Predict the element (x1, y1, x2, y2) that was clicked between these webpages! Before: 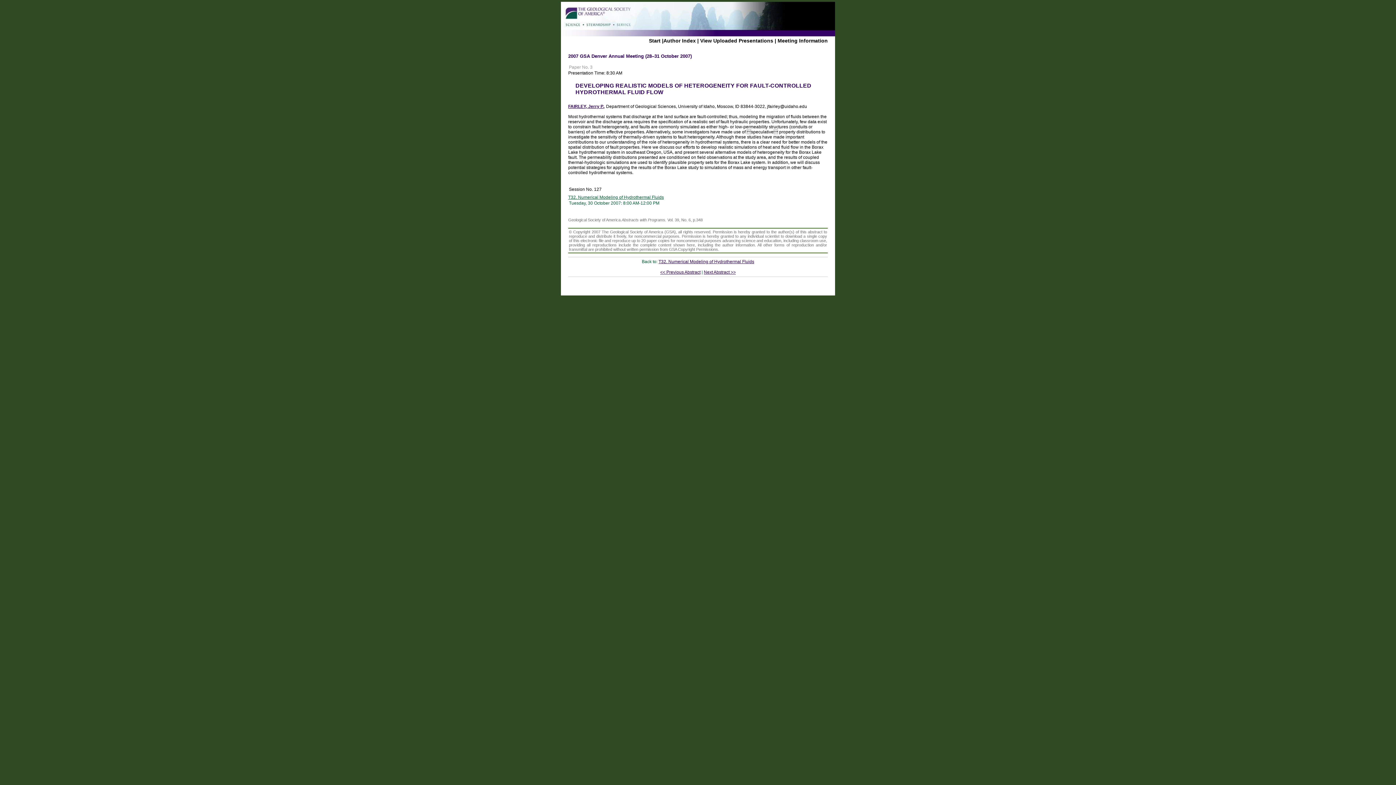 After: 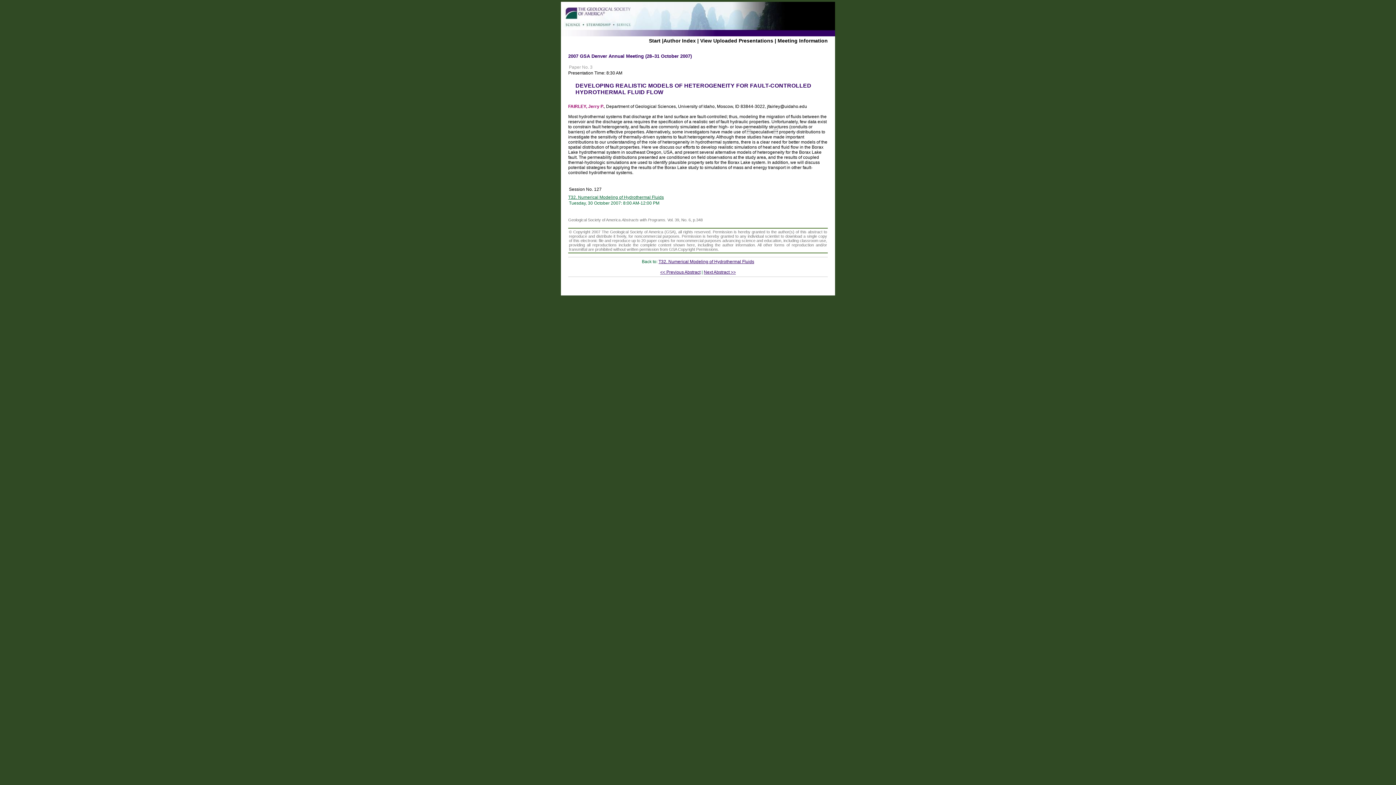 Action: label: FAIRLEY, Jerry P. bbox: (568, 104, 604, 109)